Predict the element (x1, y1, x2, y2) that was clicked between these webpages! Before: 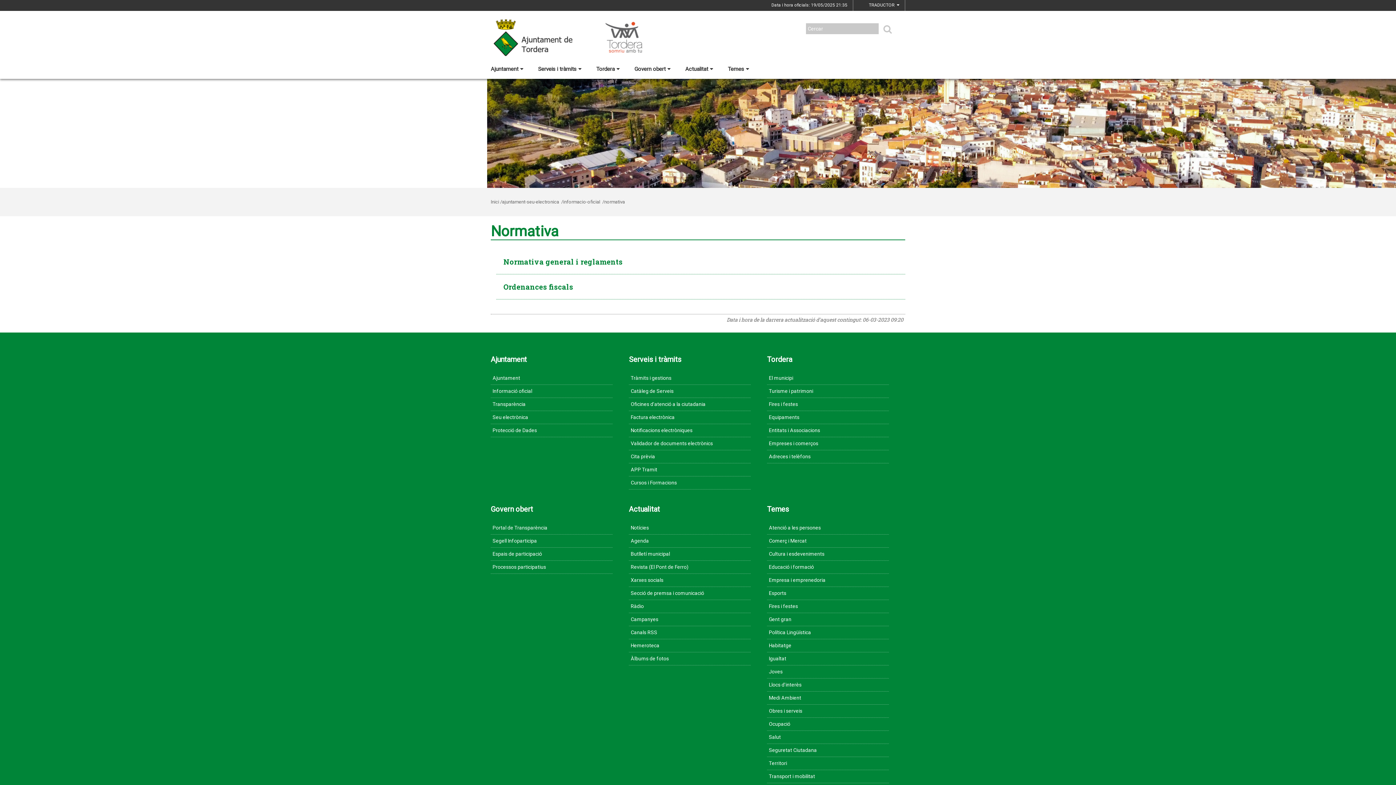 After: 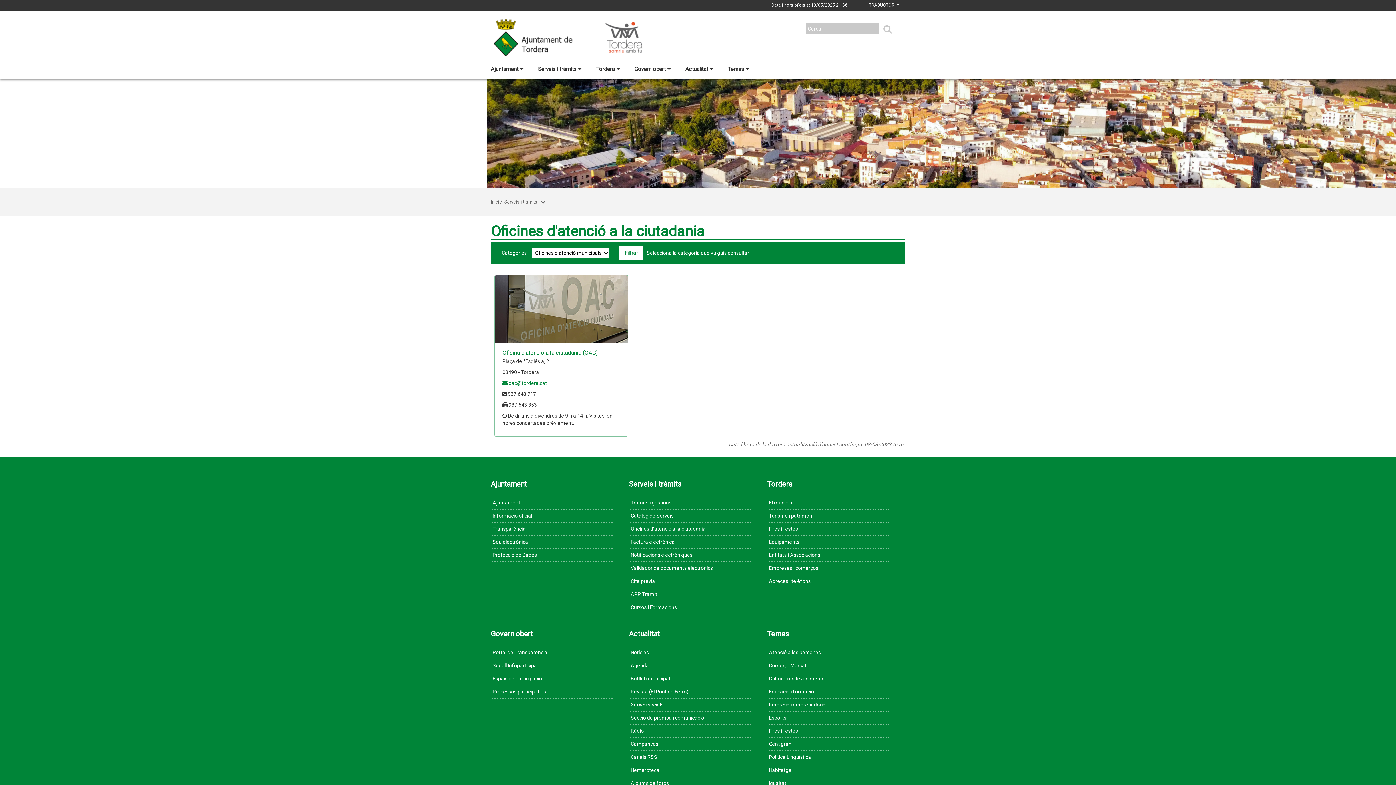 Action: label: Serveis i tràmits bbox: (538, 64, 596, 73)